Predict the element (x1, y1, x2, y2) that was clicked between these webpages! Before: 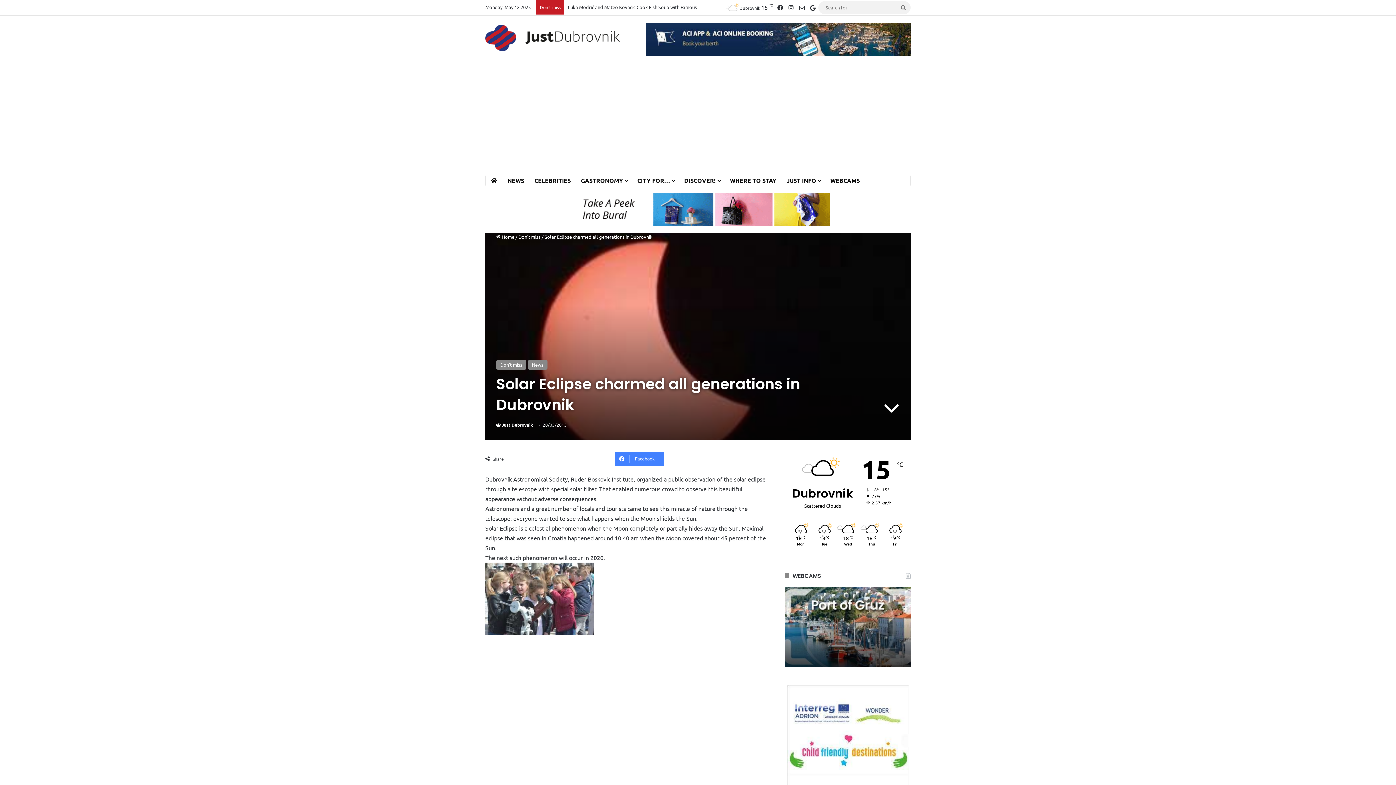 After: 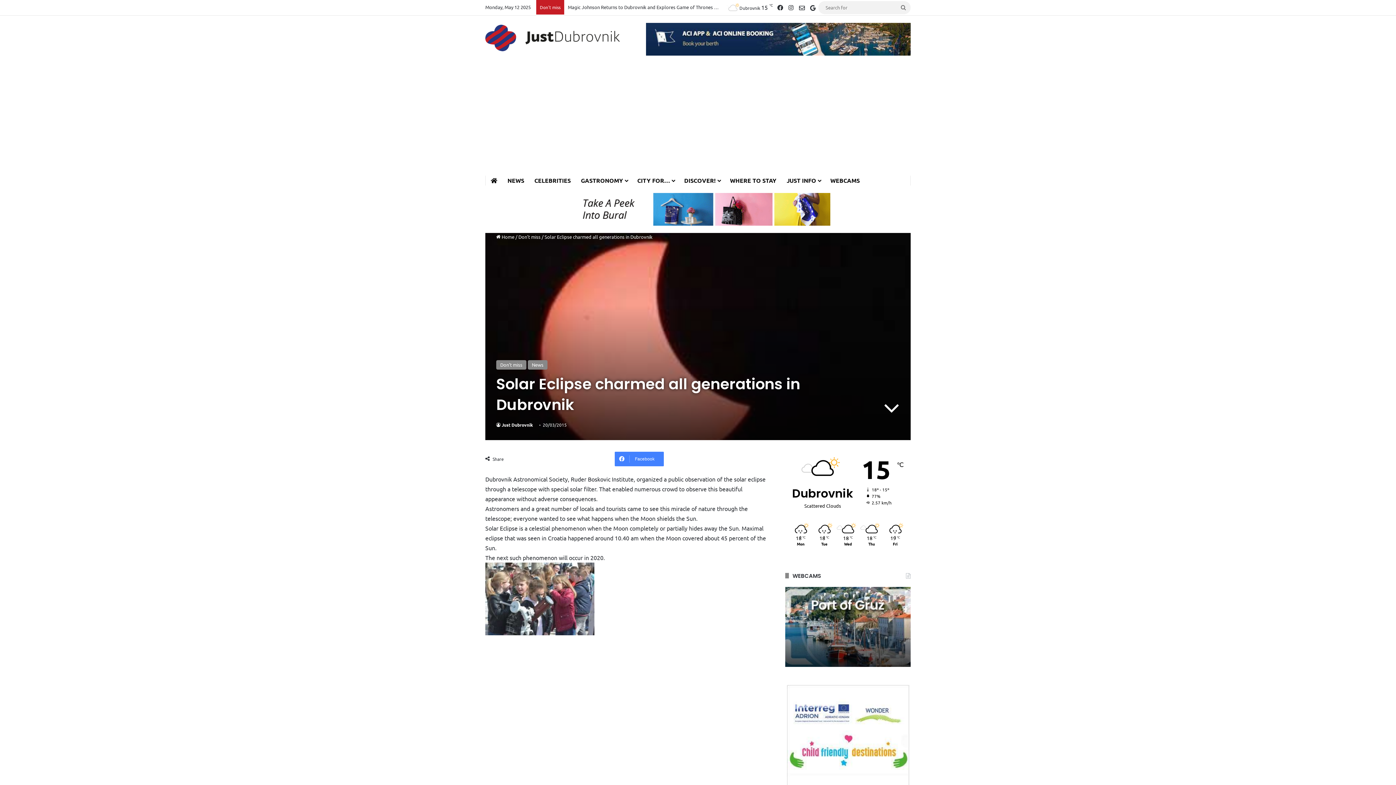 Action: bbox: (565, 205, 830, 211)